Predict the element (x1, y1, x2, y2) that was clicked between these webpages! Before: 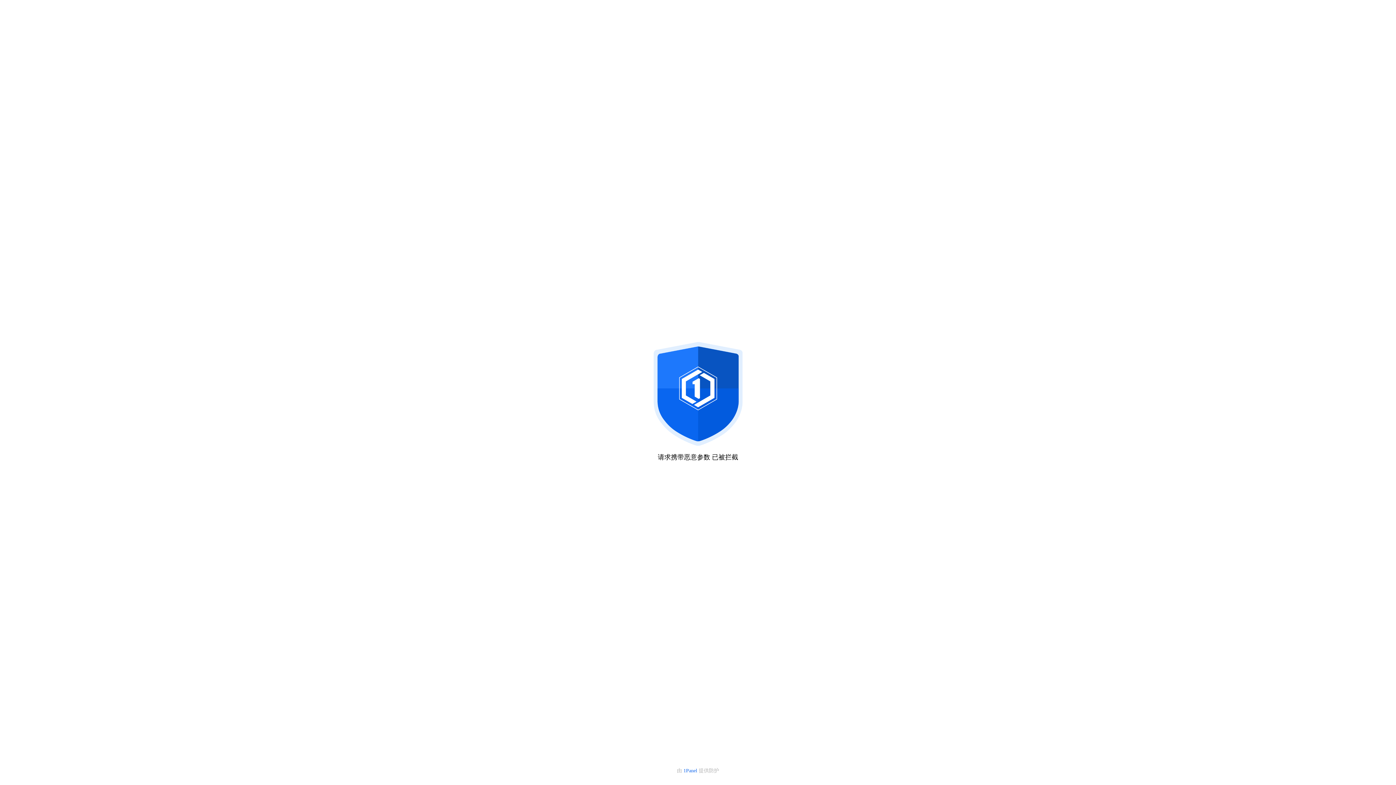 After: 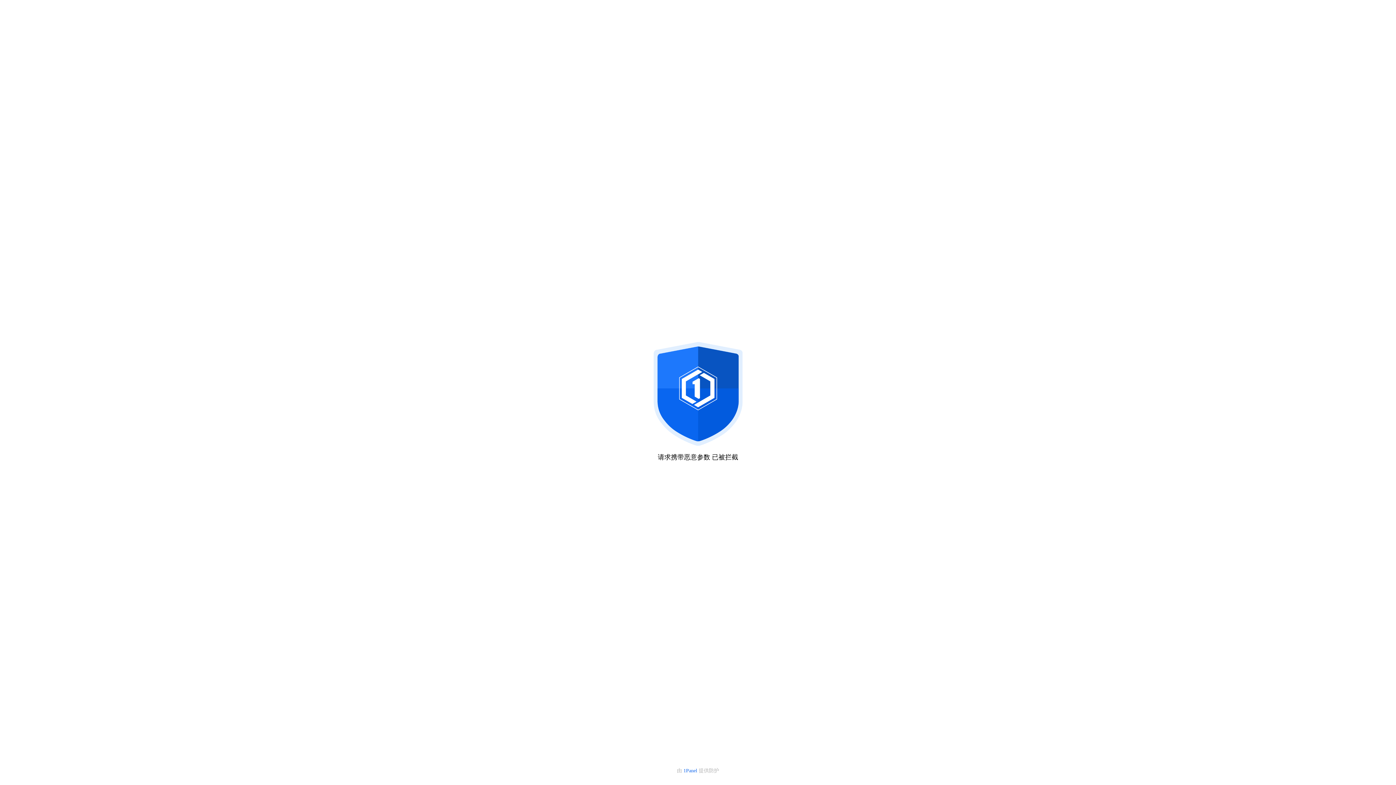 Action: bbox: (683, 768, 698, 773) label: 1Panel 